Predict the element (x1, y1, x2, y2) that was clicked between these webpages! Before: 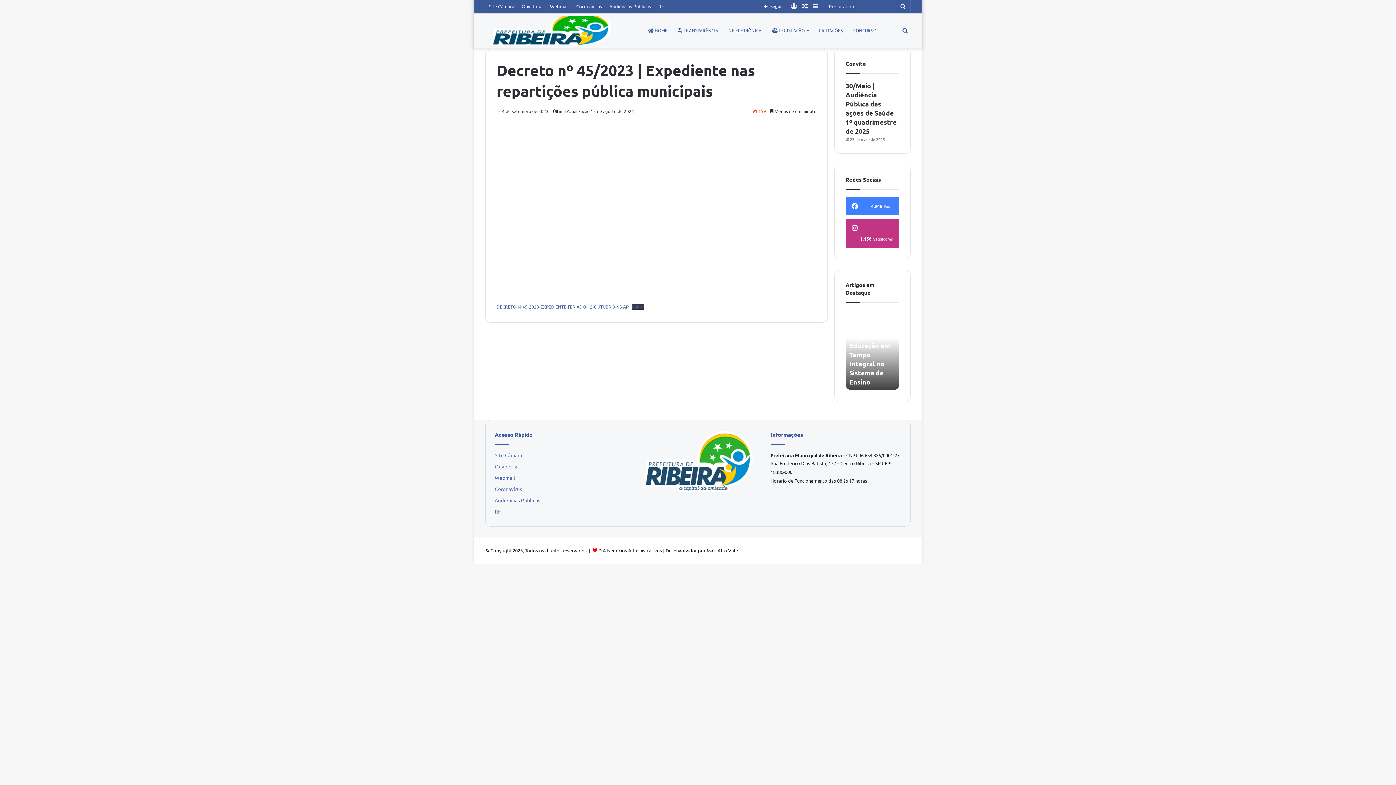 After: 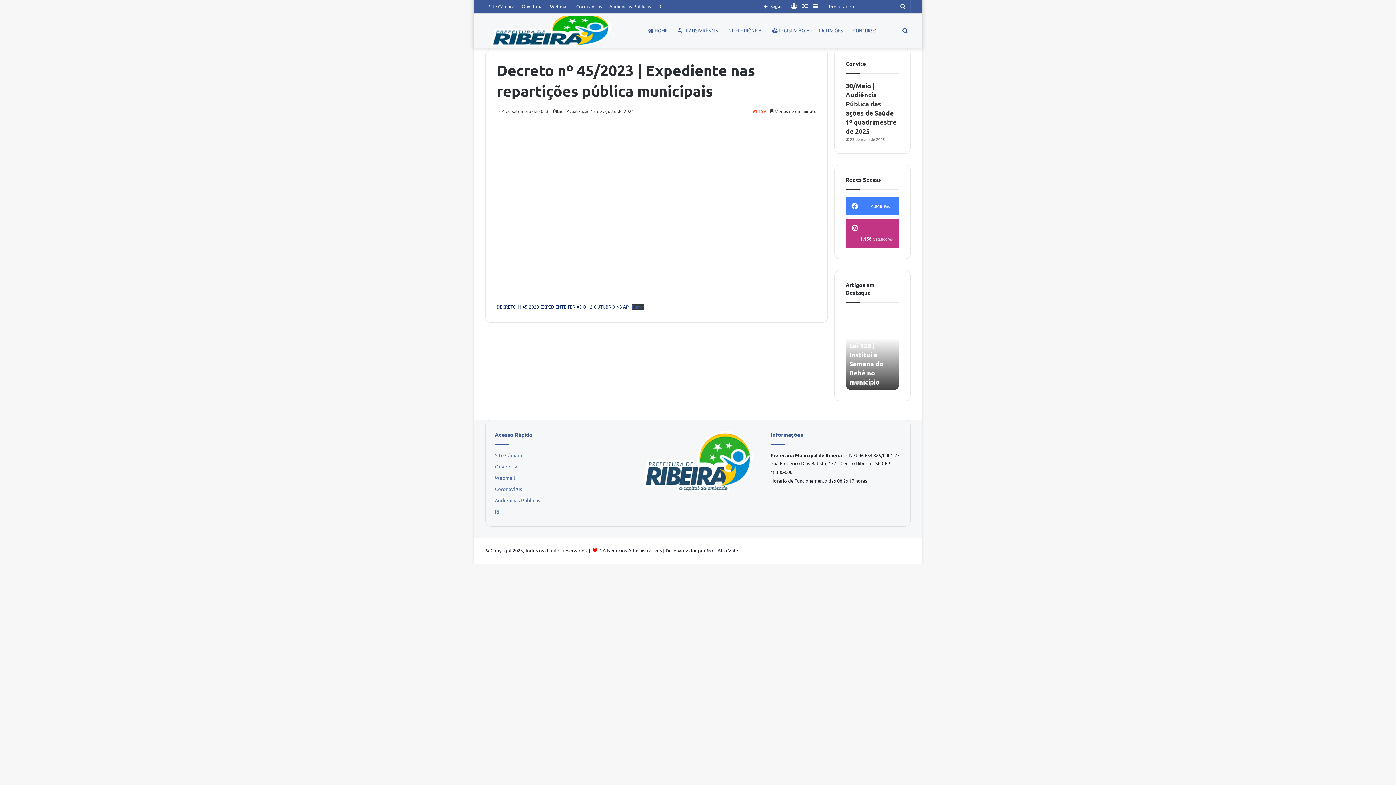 Action: label: DECRETO-N-45-2023-EXPEDIENTE-FERIADO-12-OUTUBRO-NS-AP bbox: (496, 303, 628, 309)